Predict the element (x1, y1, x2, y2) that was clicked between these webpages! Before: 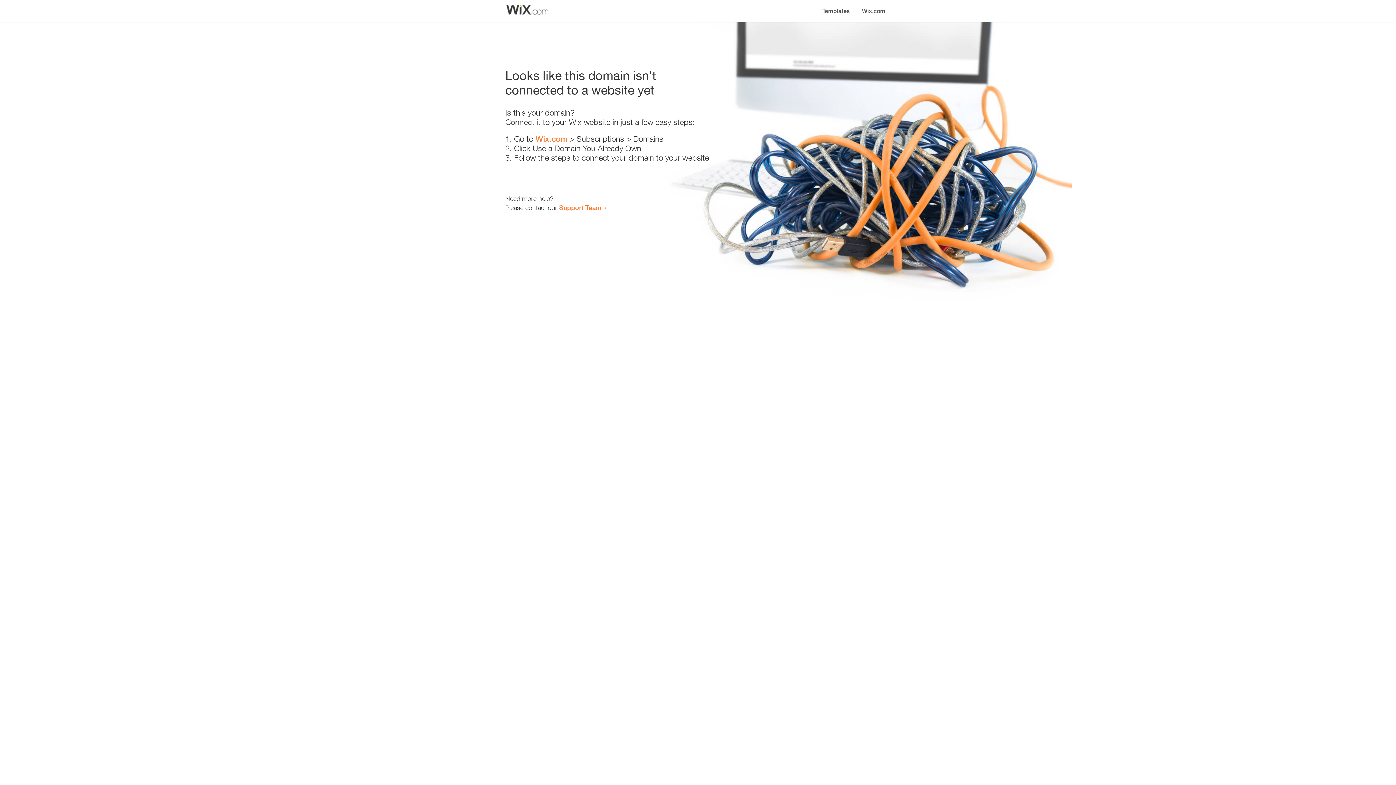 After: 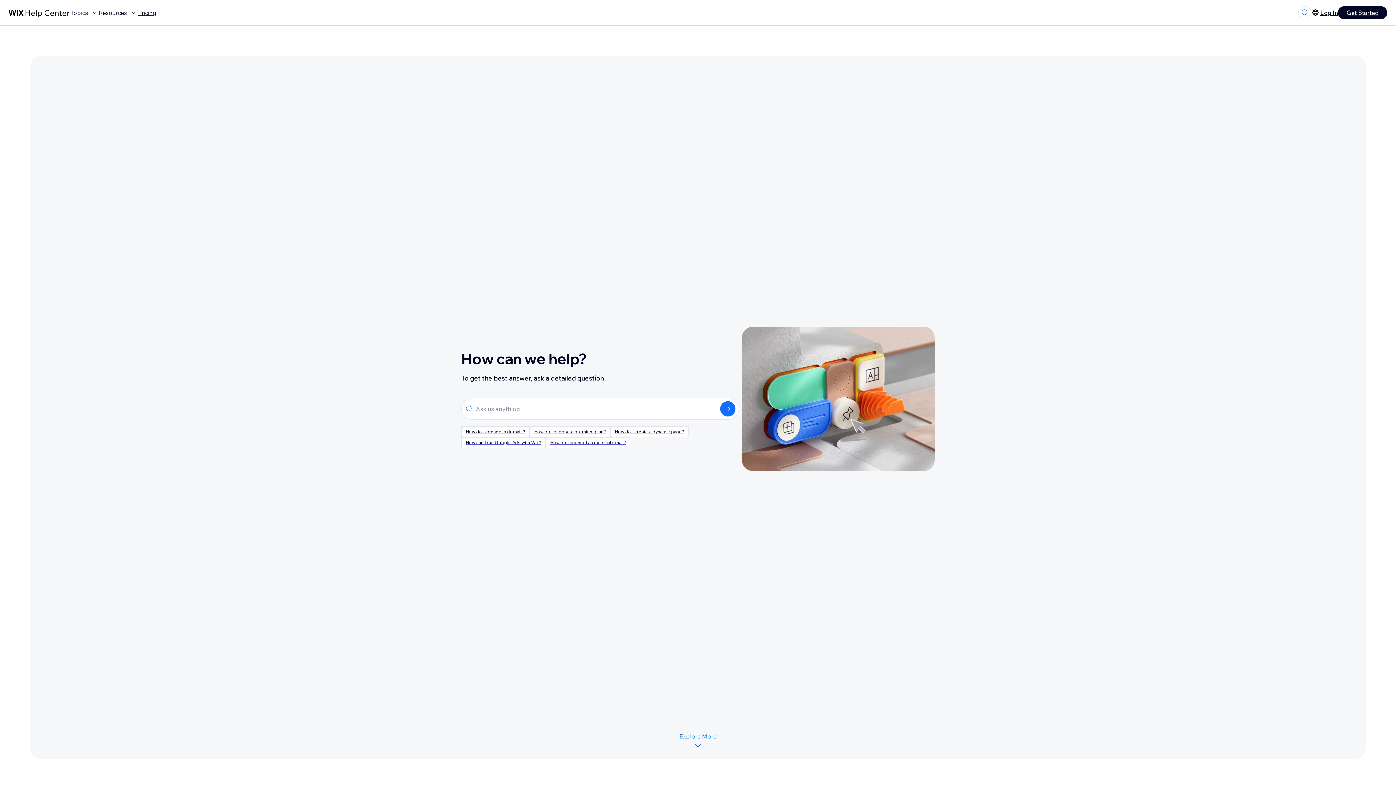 Action: bbox: (559, 203, 601, 211) label: Support Team